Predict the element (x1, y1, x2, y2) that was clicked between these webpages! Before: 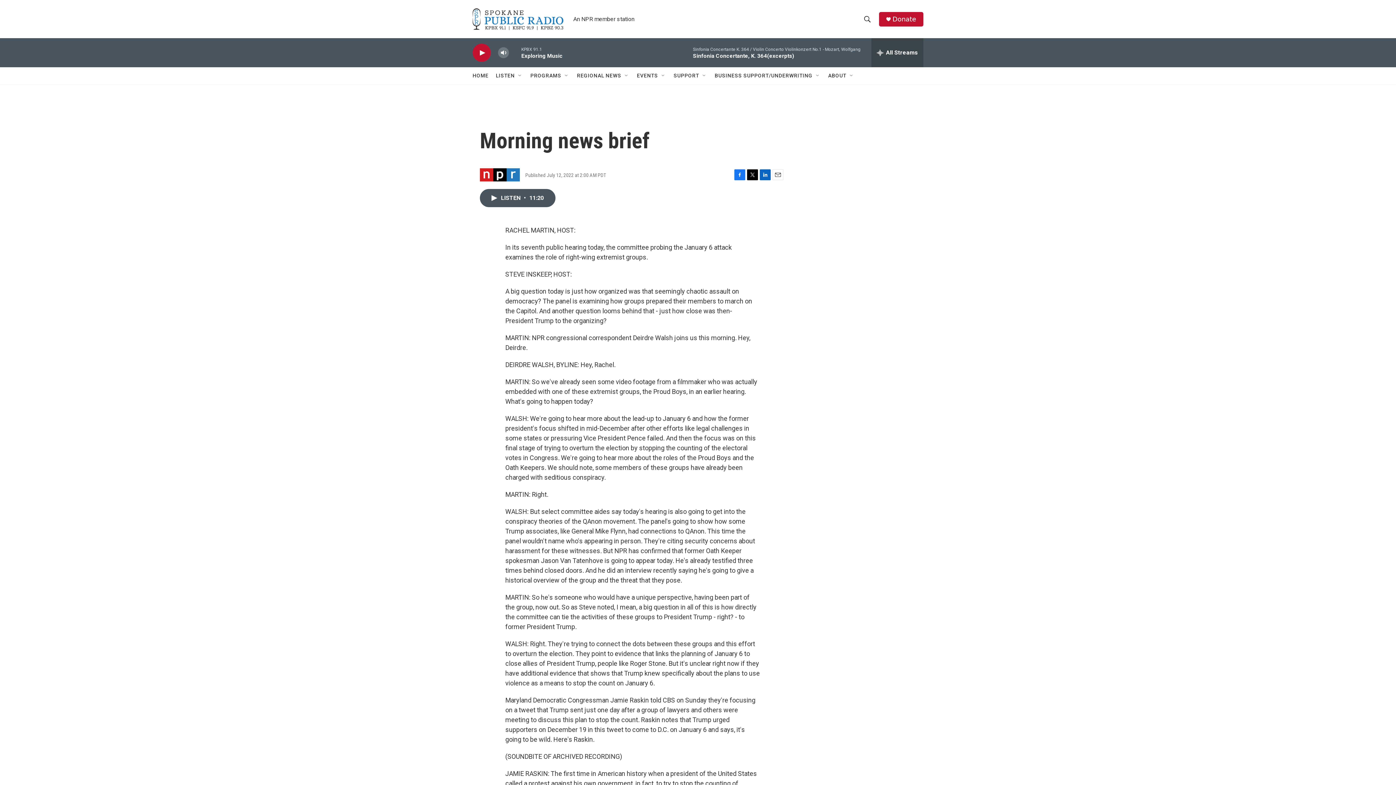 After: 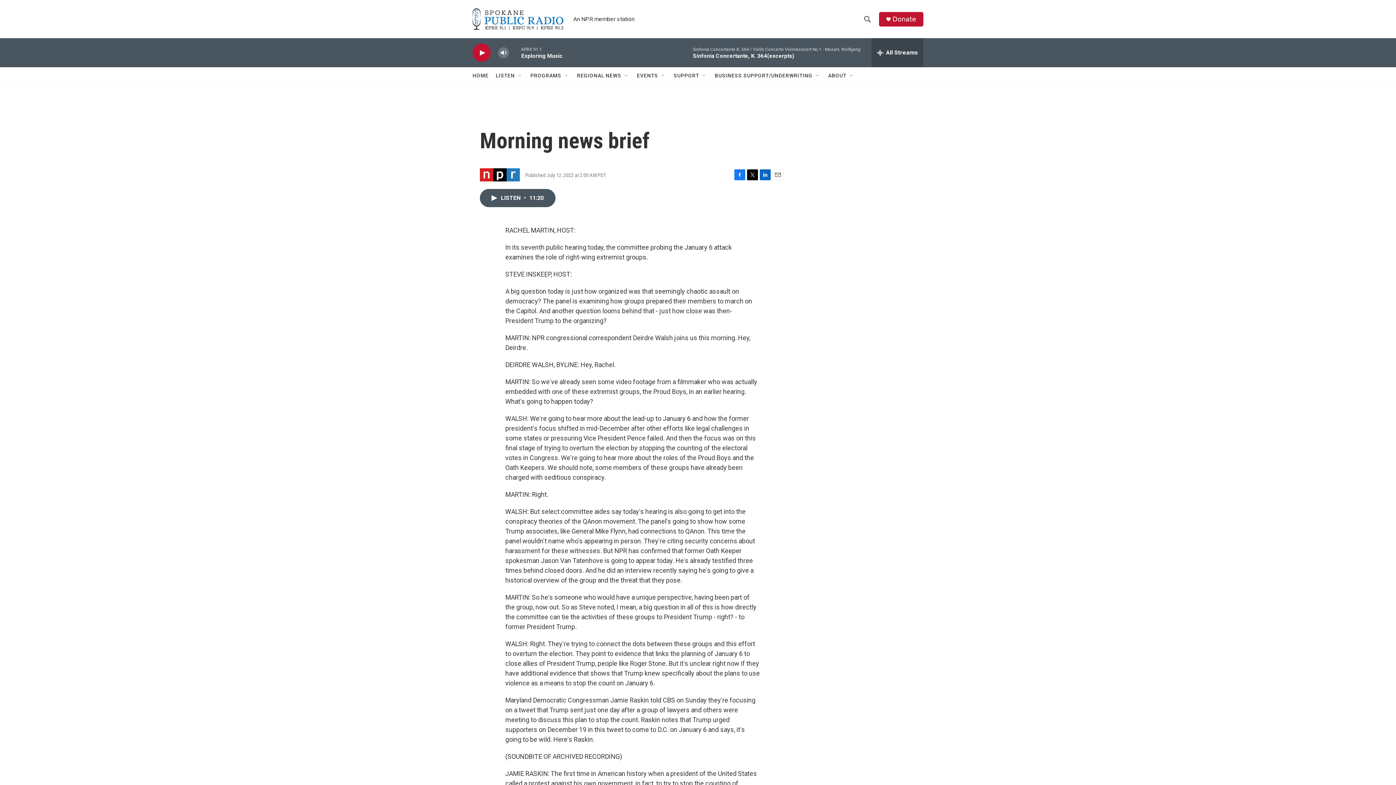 Action: label: Twitter bbox: (747, 169, 758, 180)